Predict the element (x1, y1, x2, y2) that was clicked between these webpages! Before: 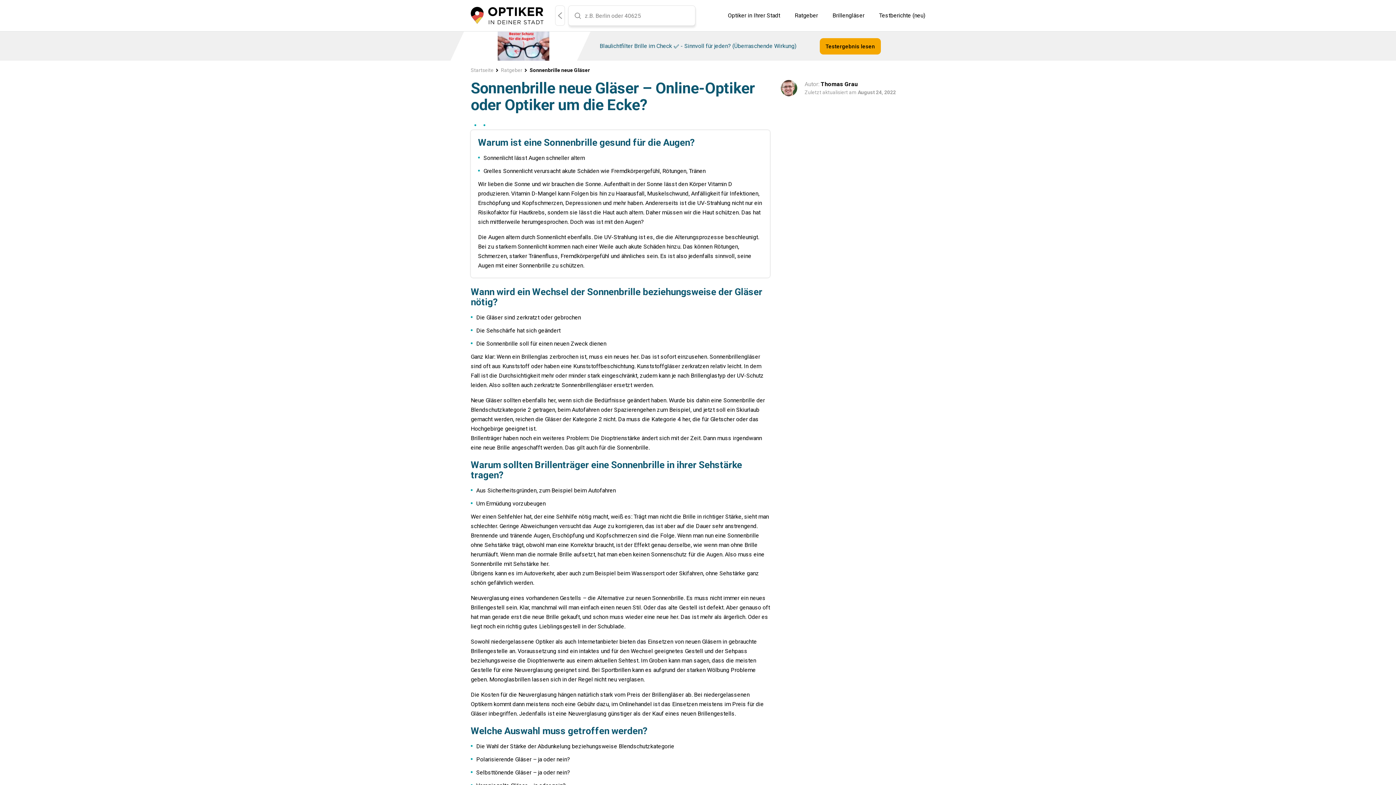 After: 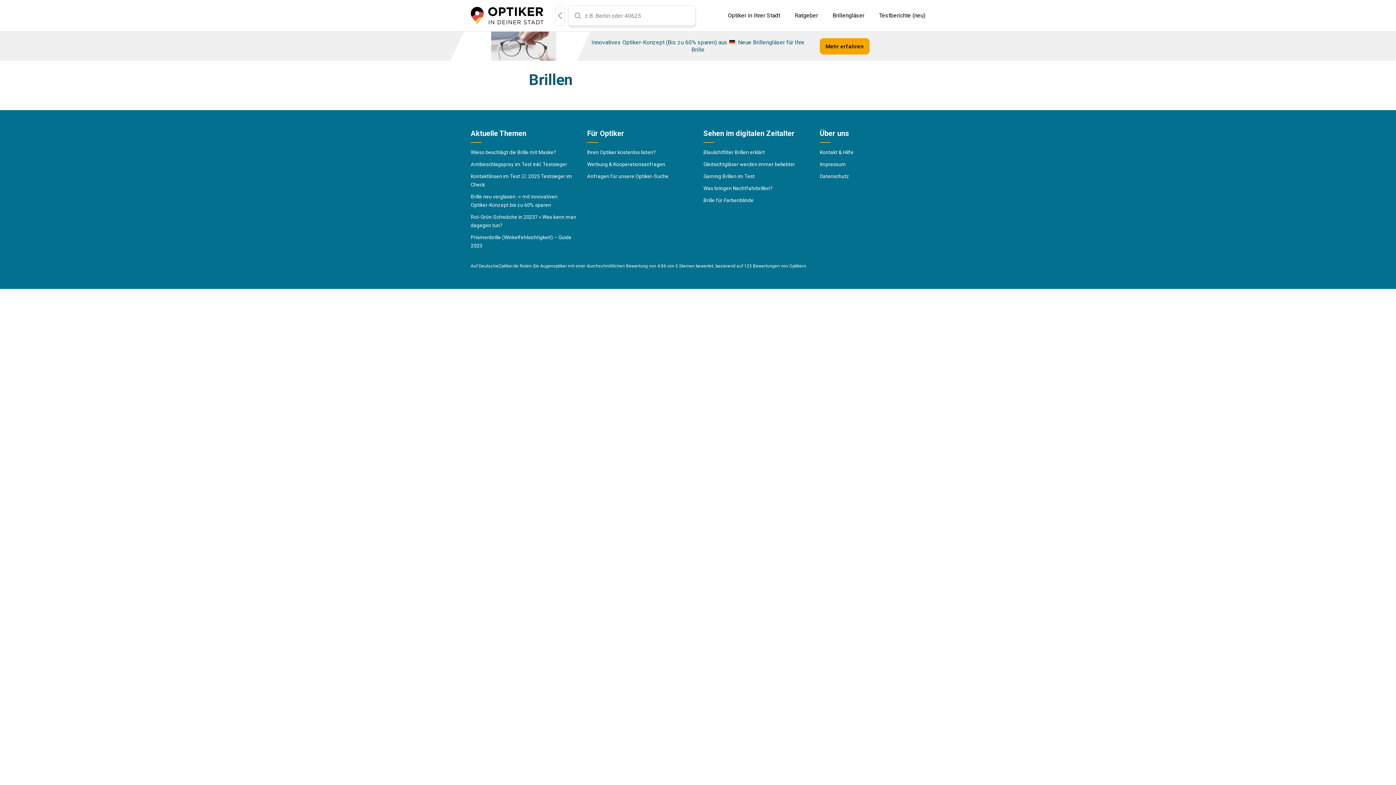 Action: label: Brillengläser bbox: (832, 12, 864, 21)